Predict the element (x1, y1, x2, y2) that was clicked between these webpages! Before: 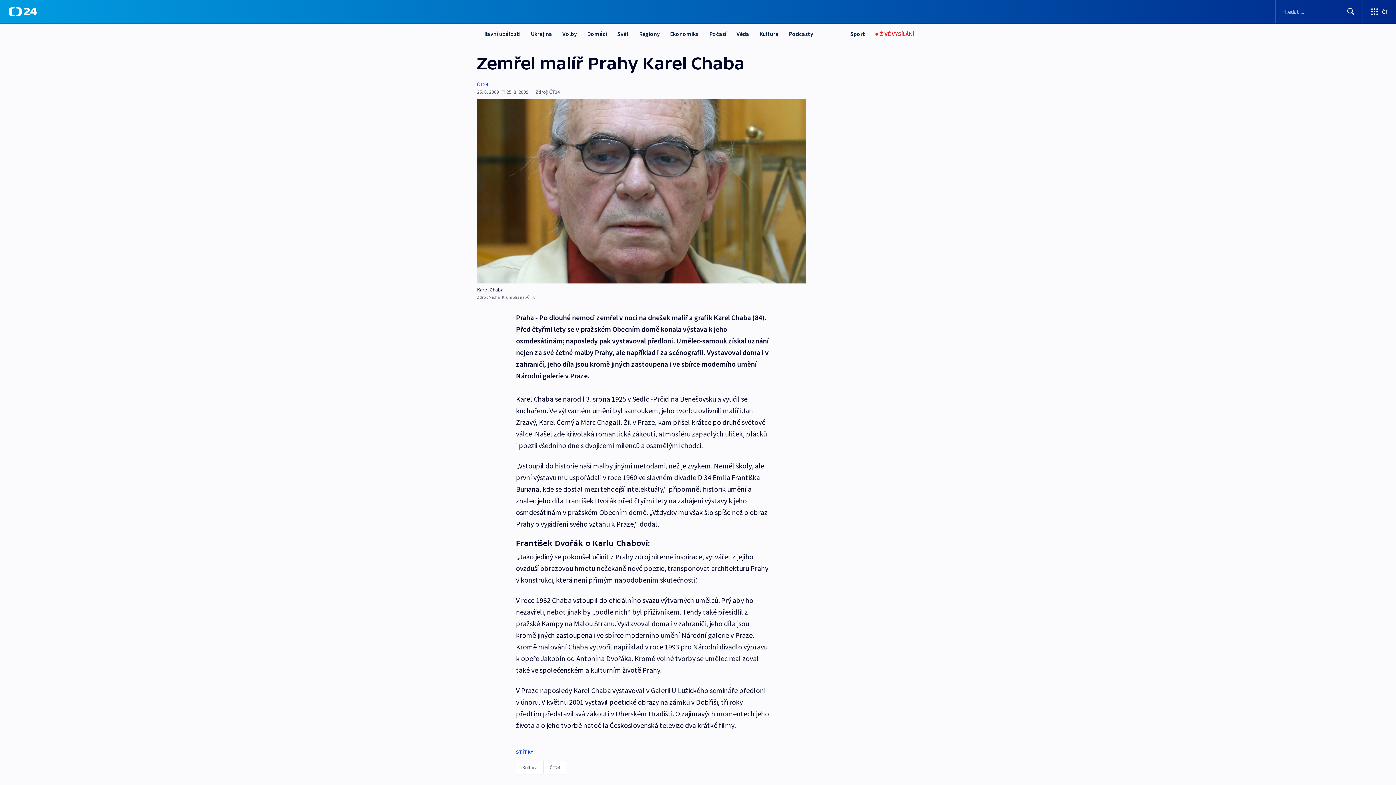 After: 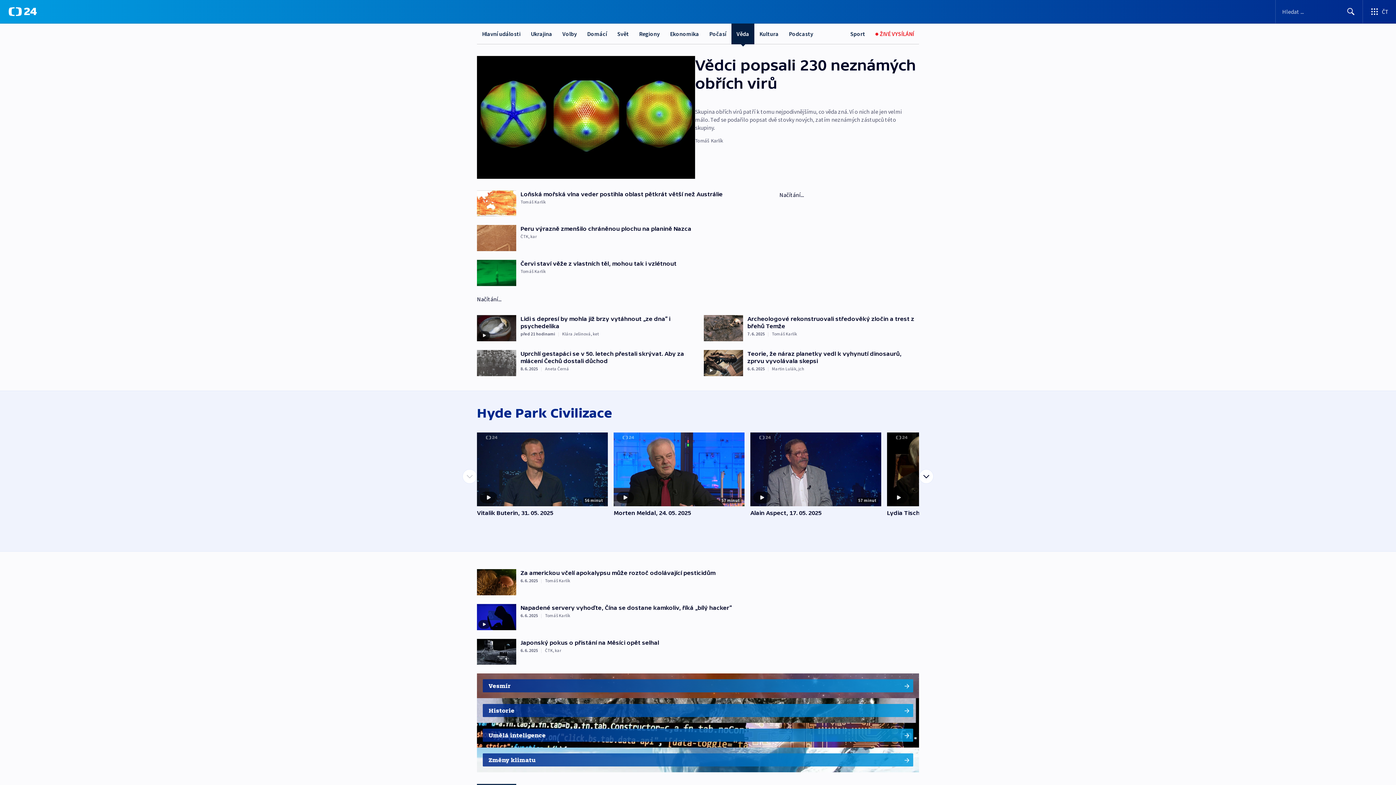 Action: label: Věda bbox: (731, 23, 754, 44)